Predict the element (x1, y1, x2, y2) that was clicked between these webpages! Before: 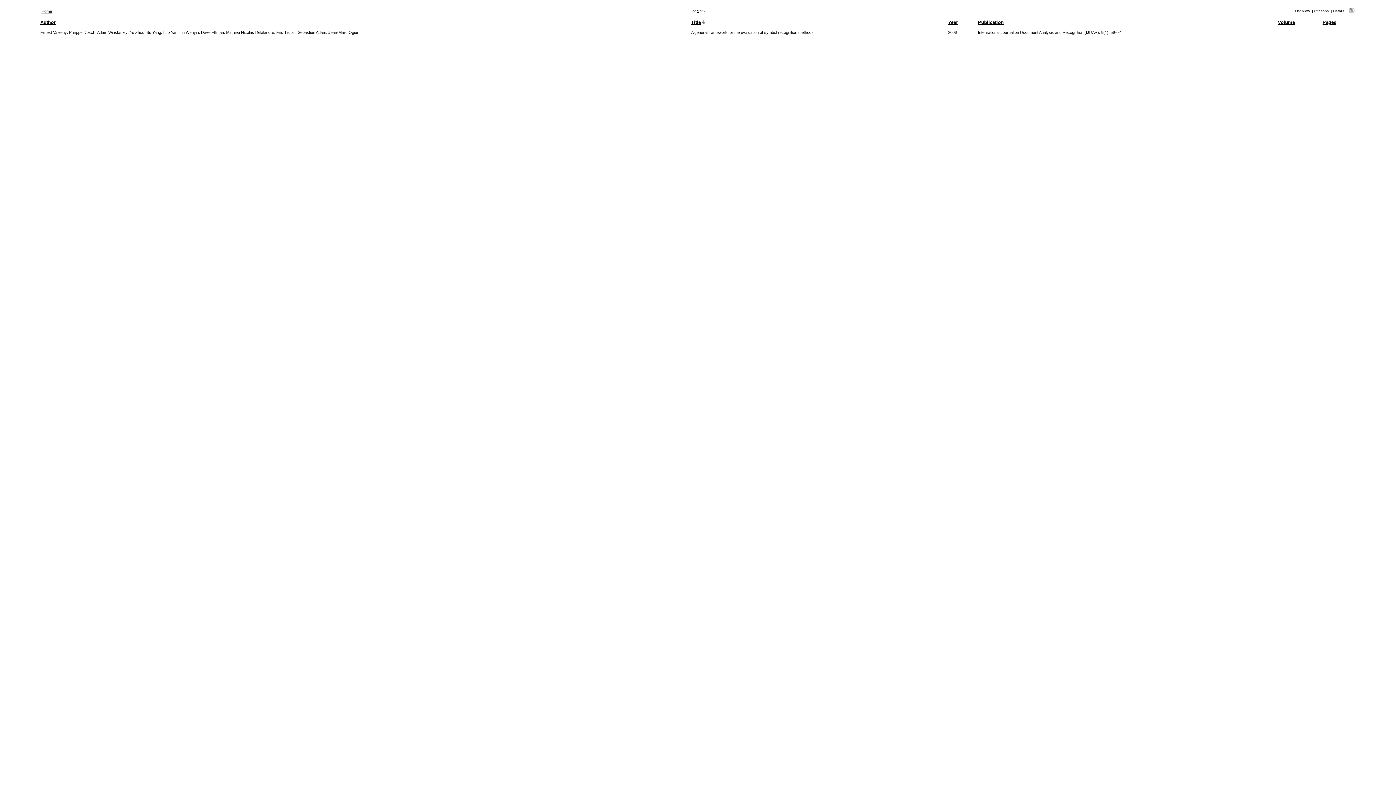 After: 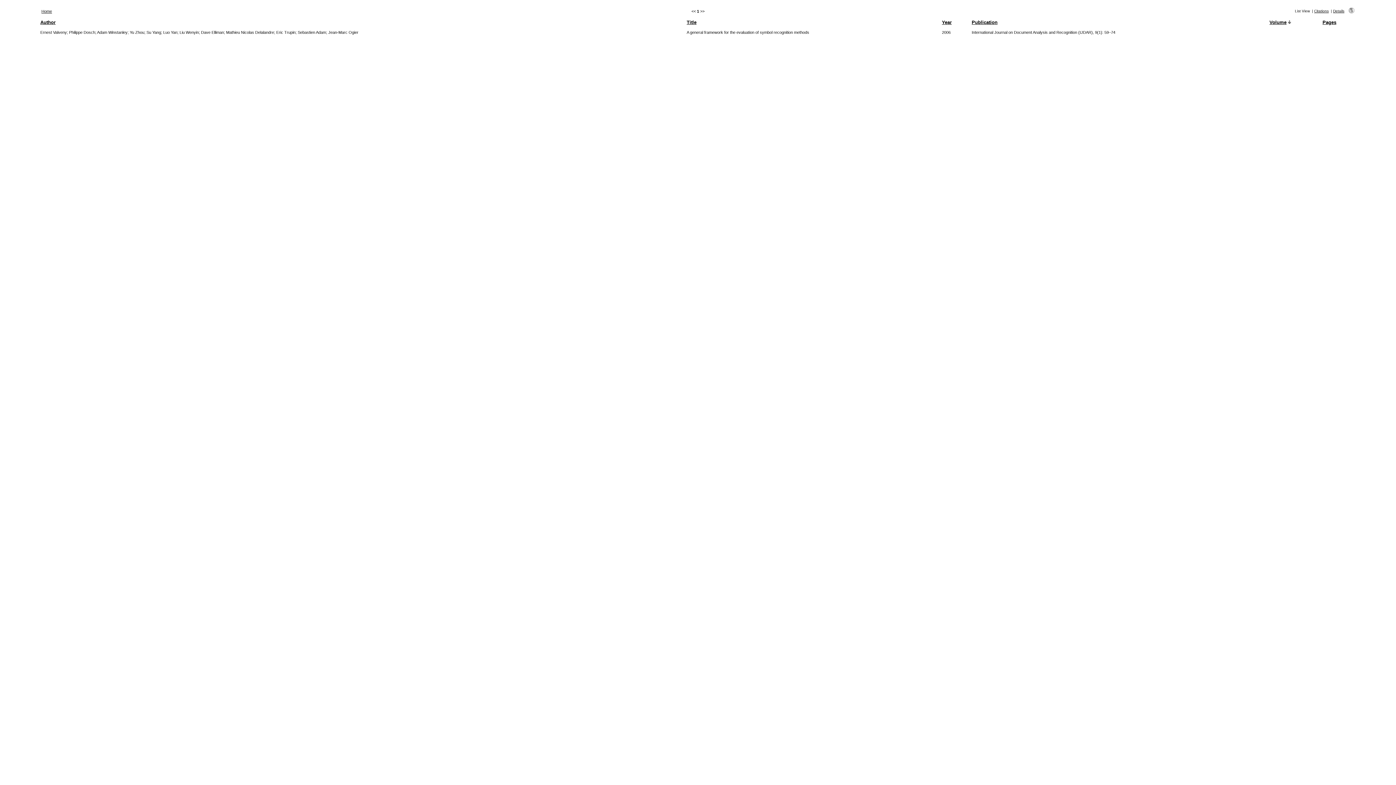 Action: bbox: (1278, 19, 1295, 25) label: Volume